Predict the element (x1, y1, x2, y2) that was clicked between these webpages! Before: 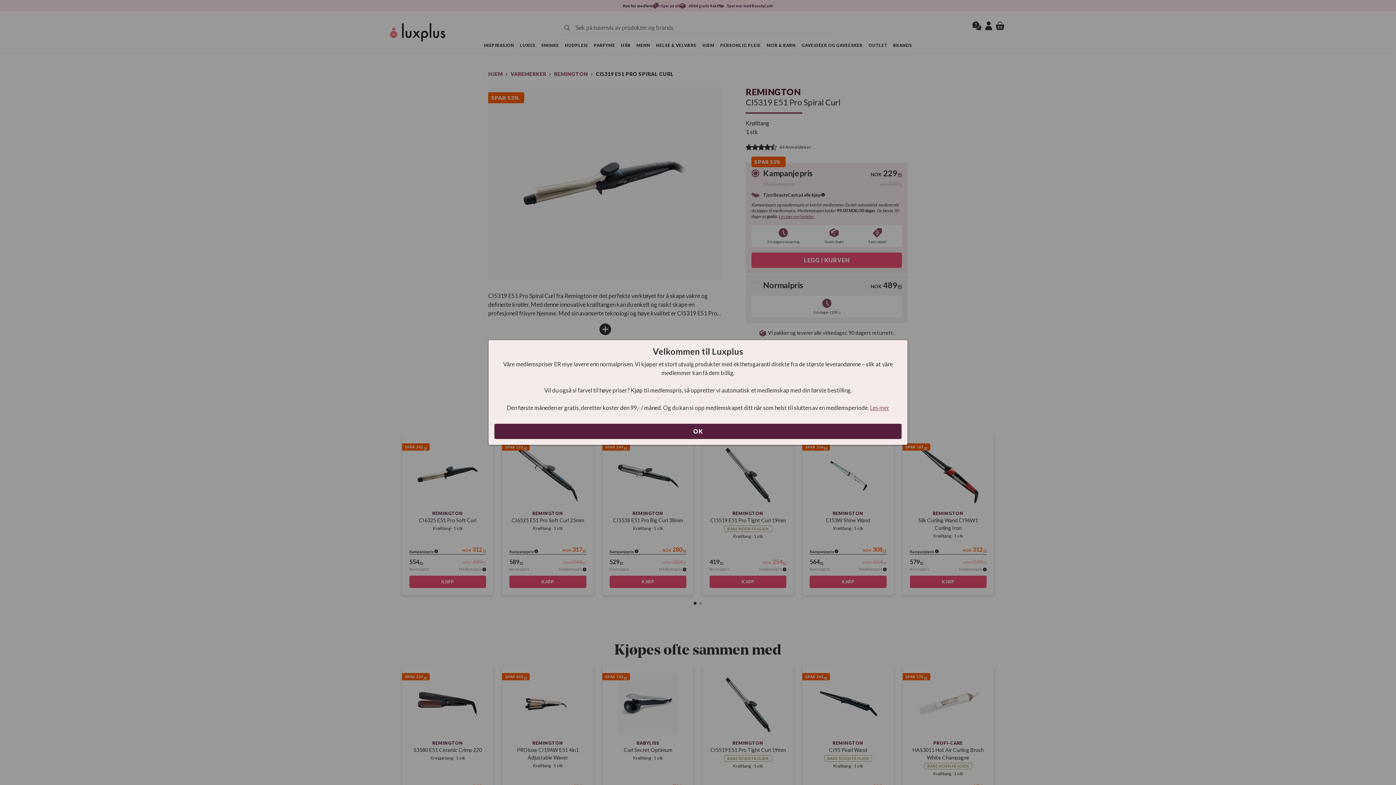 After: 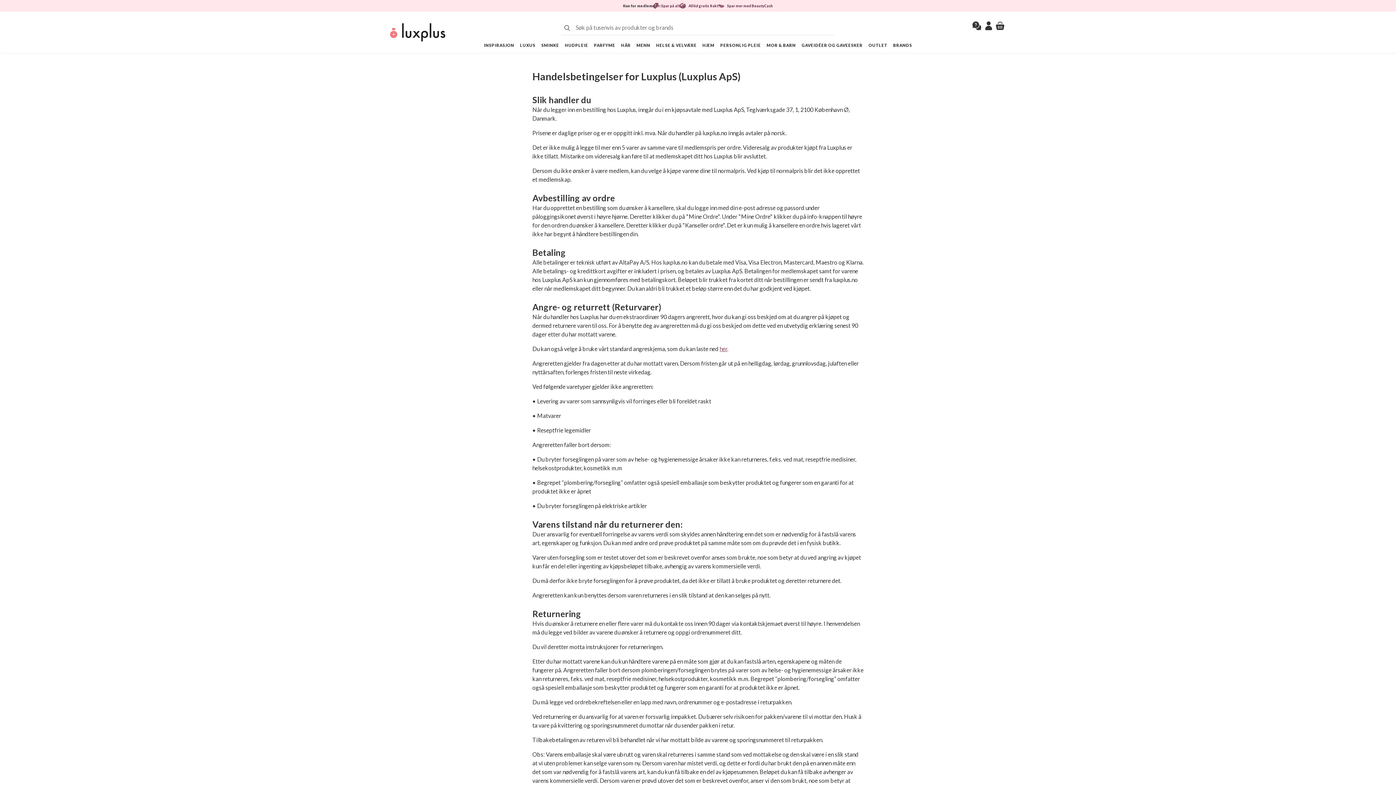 Action: bbox: (870, 404, 889, 411) label: Les mer